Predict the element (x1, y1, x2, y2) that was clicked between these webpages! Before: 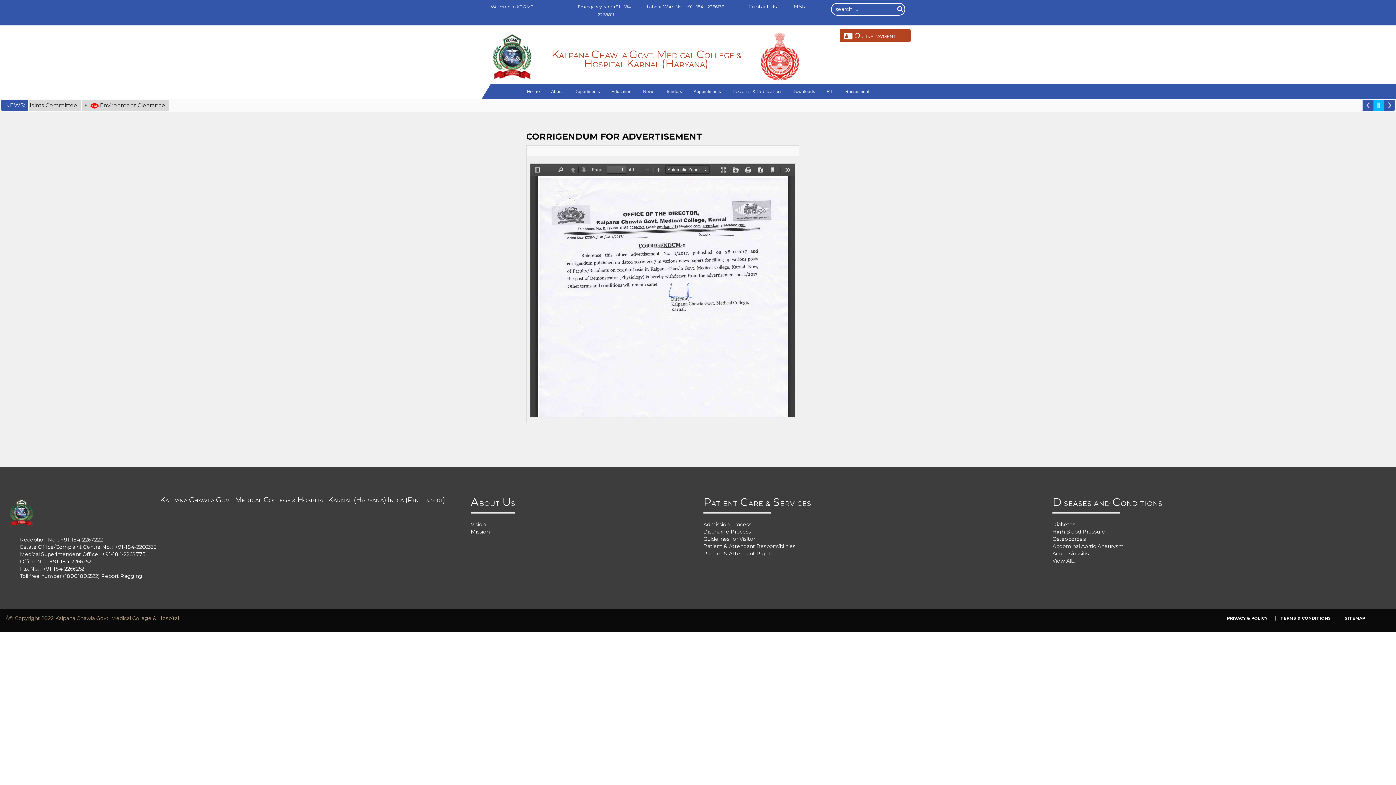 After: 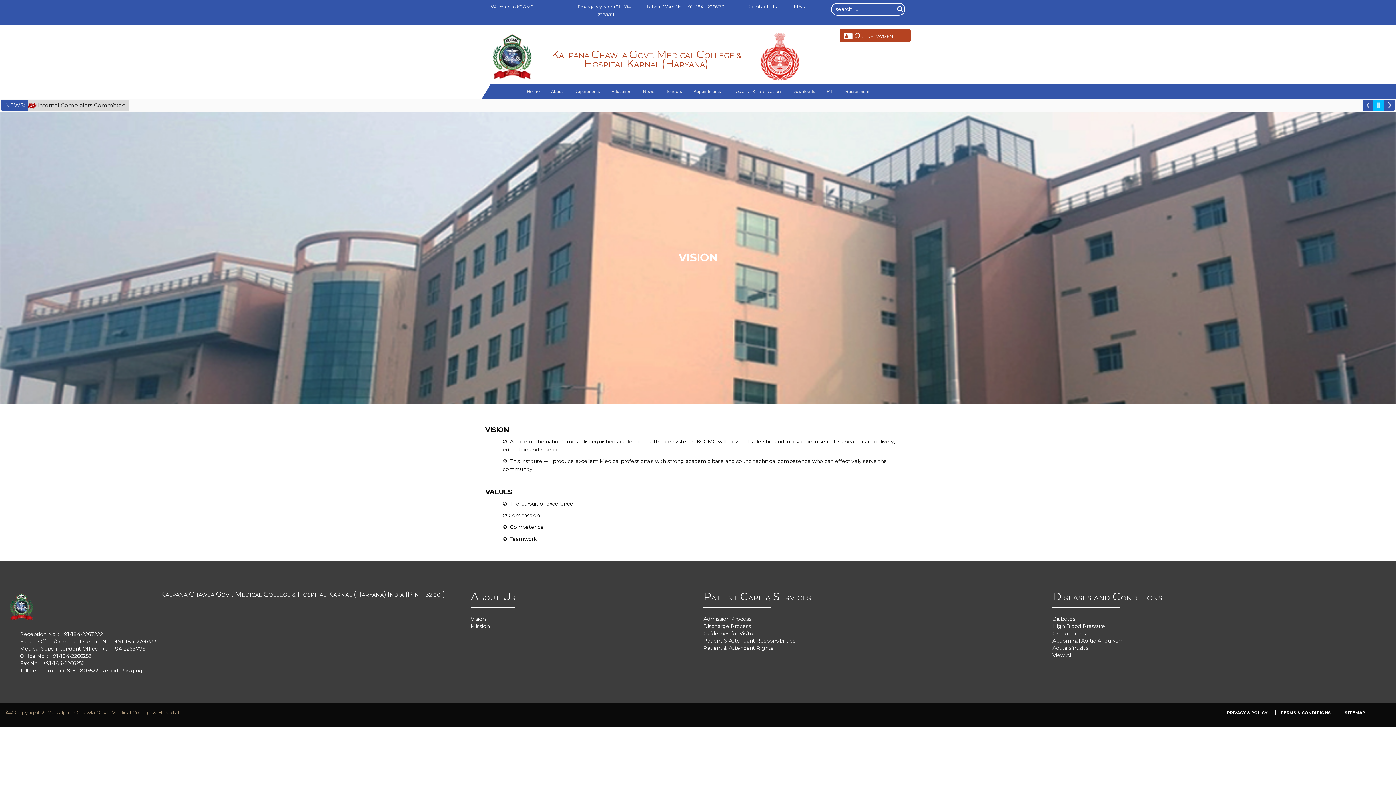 Action: label: Vision bbox: (470, 521, 485, 528)